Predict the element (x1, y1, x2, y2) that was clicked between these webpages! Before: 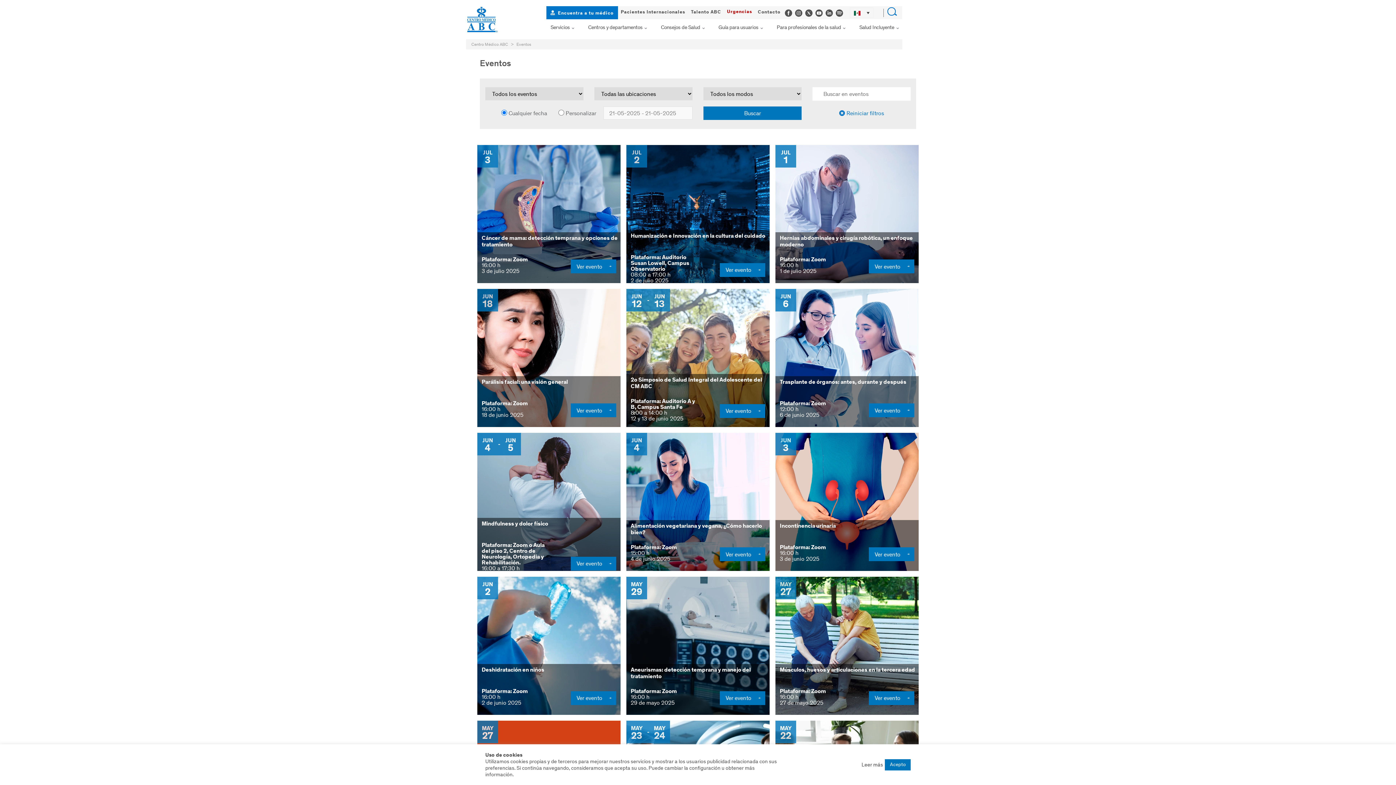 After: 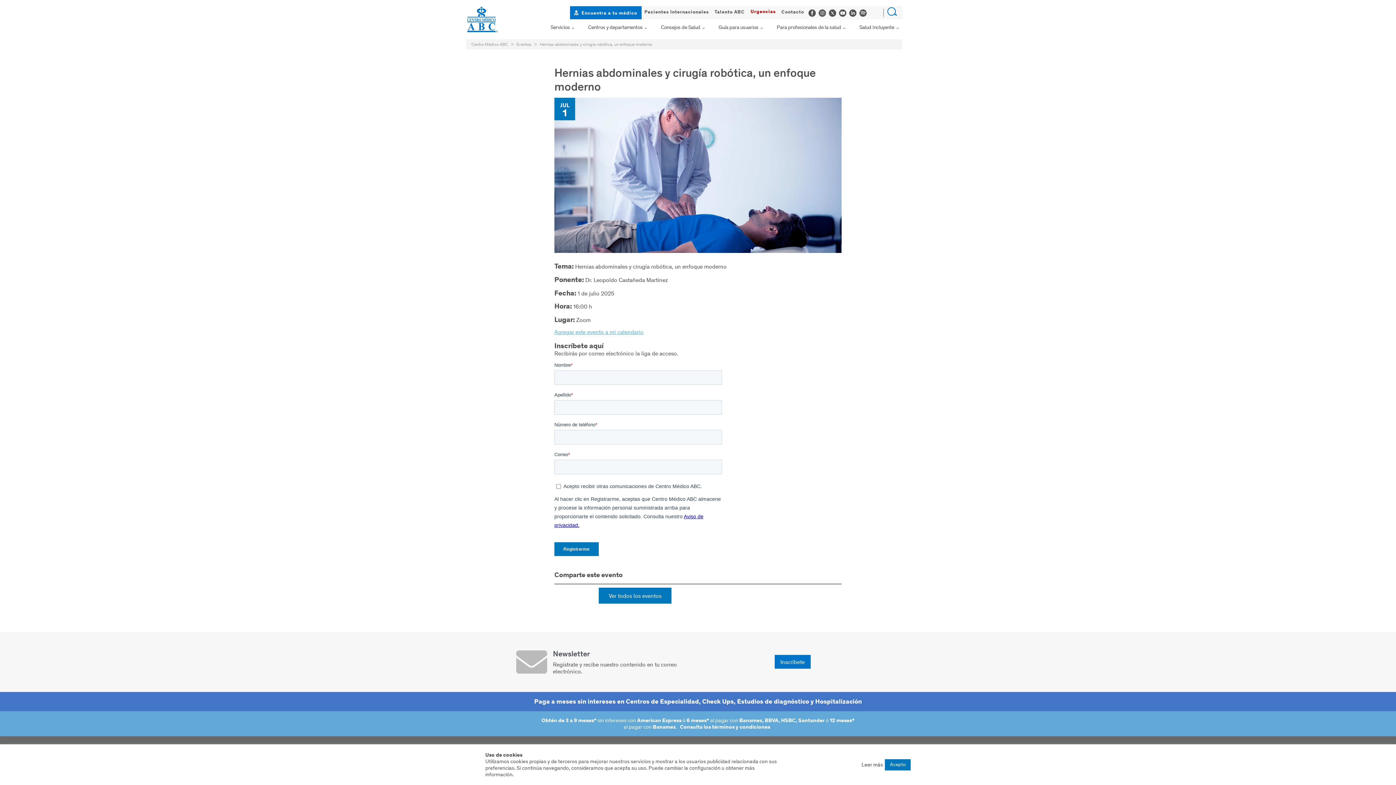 Action: bbox: (869, 259, 914, 273) label: Ver evento